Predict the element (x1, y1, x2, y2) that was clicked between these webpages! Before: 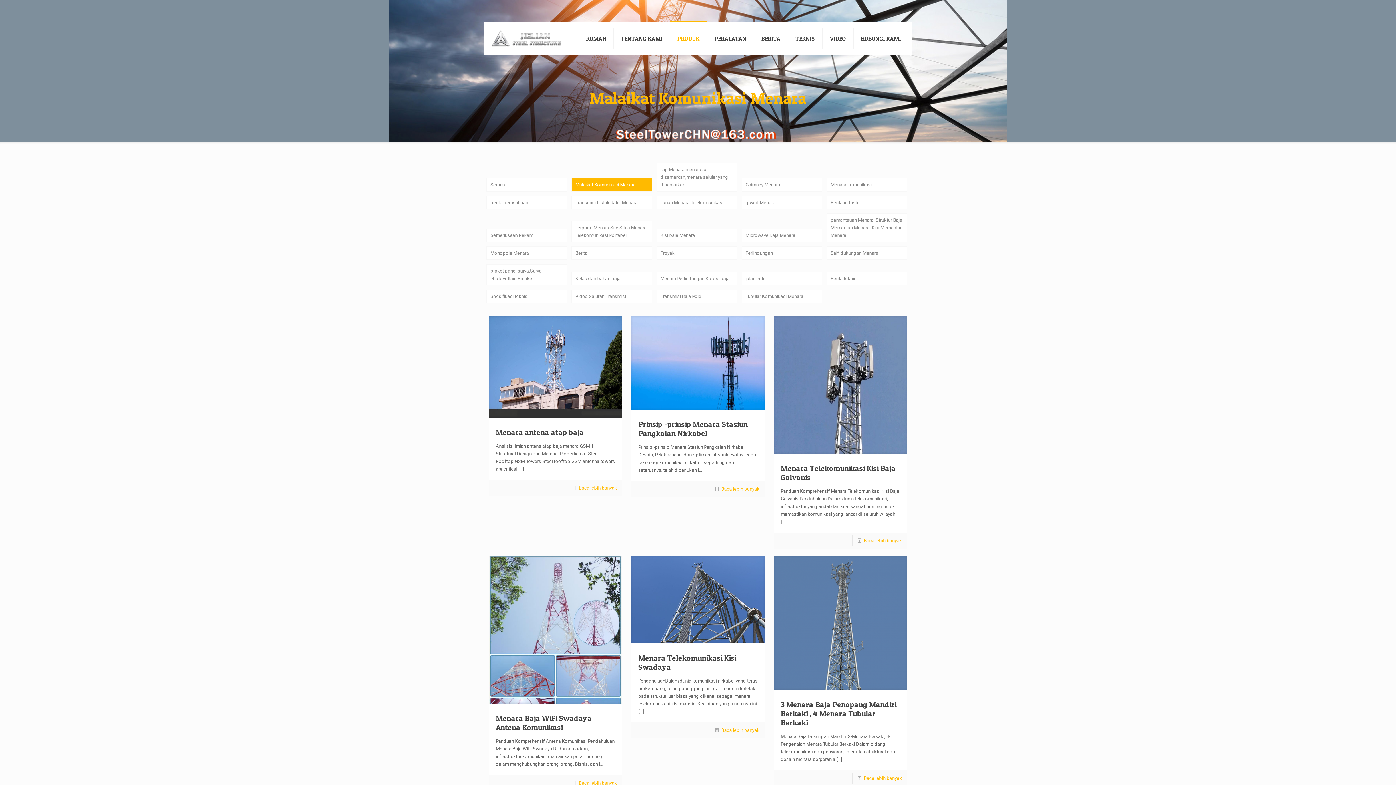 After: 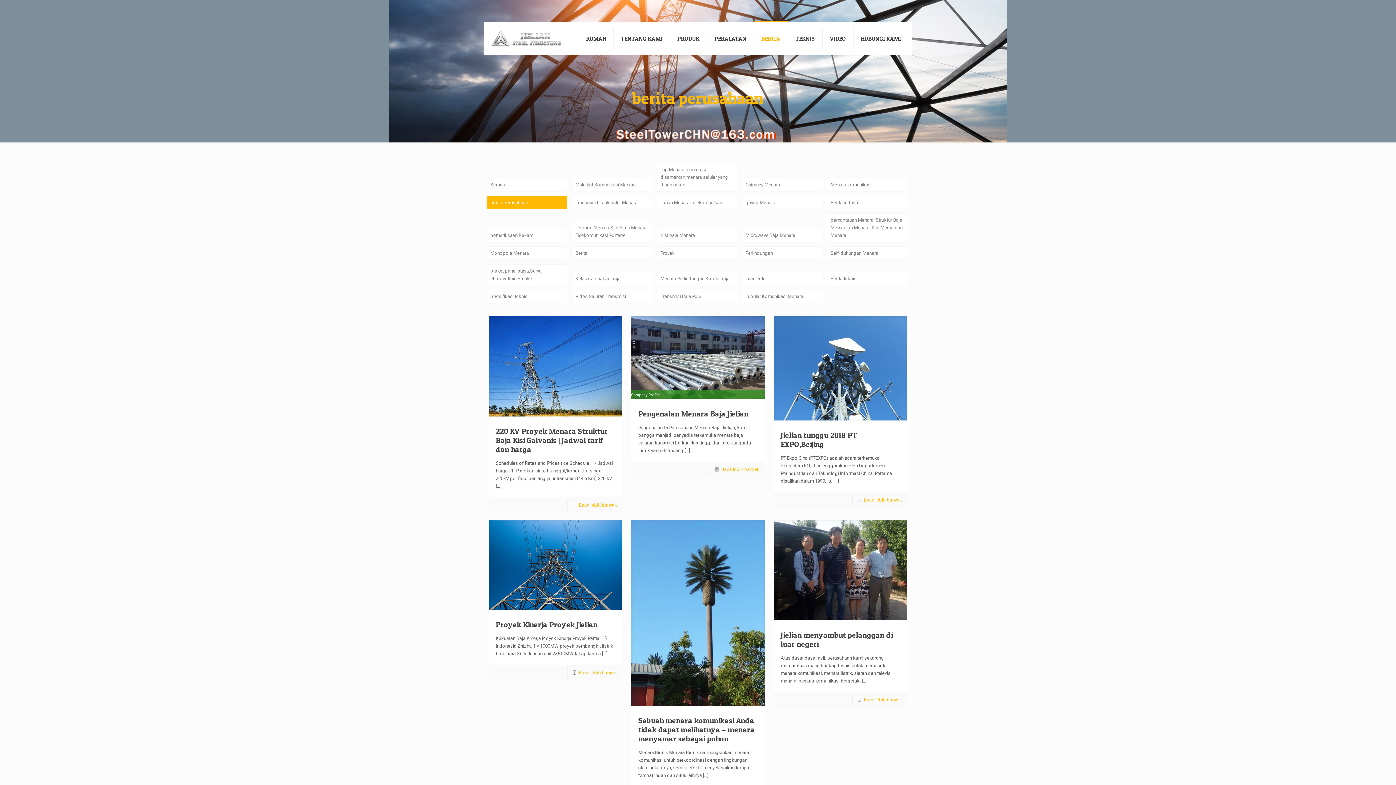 Action: label: berita perusahaan bbox: (486, 195, 567, 209)